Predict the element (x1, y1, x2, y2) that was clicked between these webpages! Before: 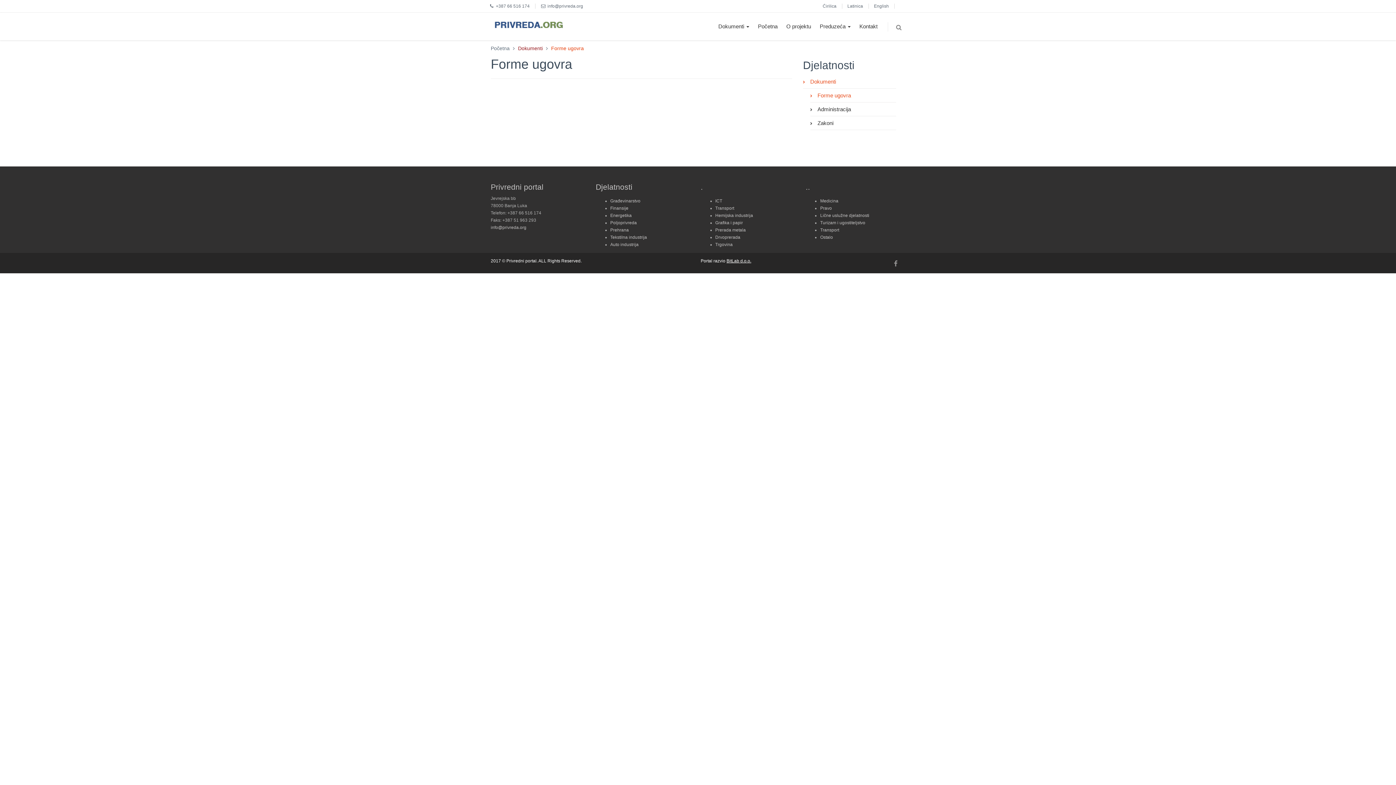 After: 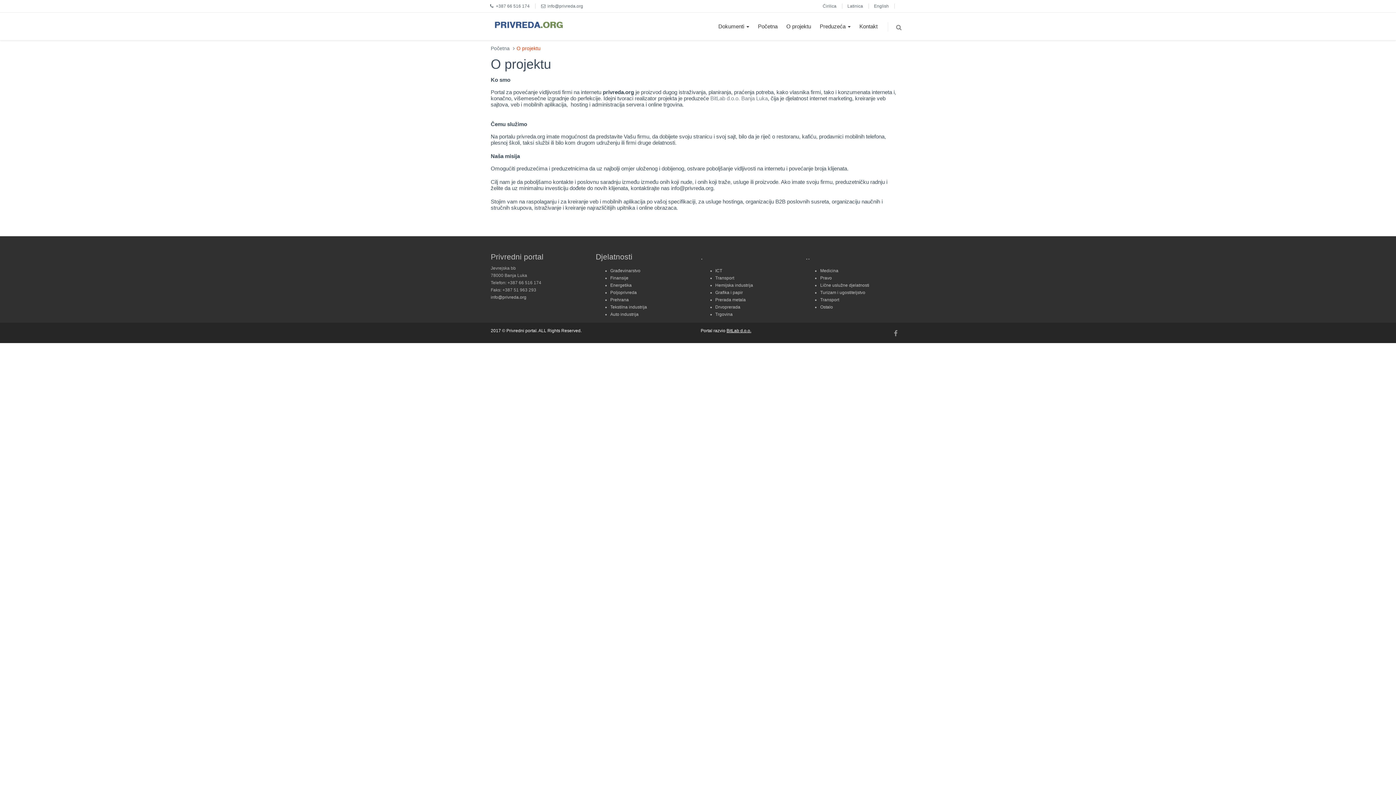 Action: bbox: (782, 12, 815, 40) label: O projektu